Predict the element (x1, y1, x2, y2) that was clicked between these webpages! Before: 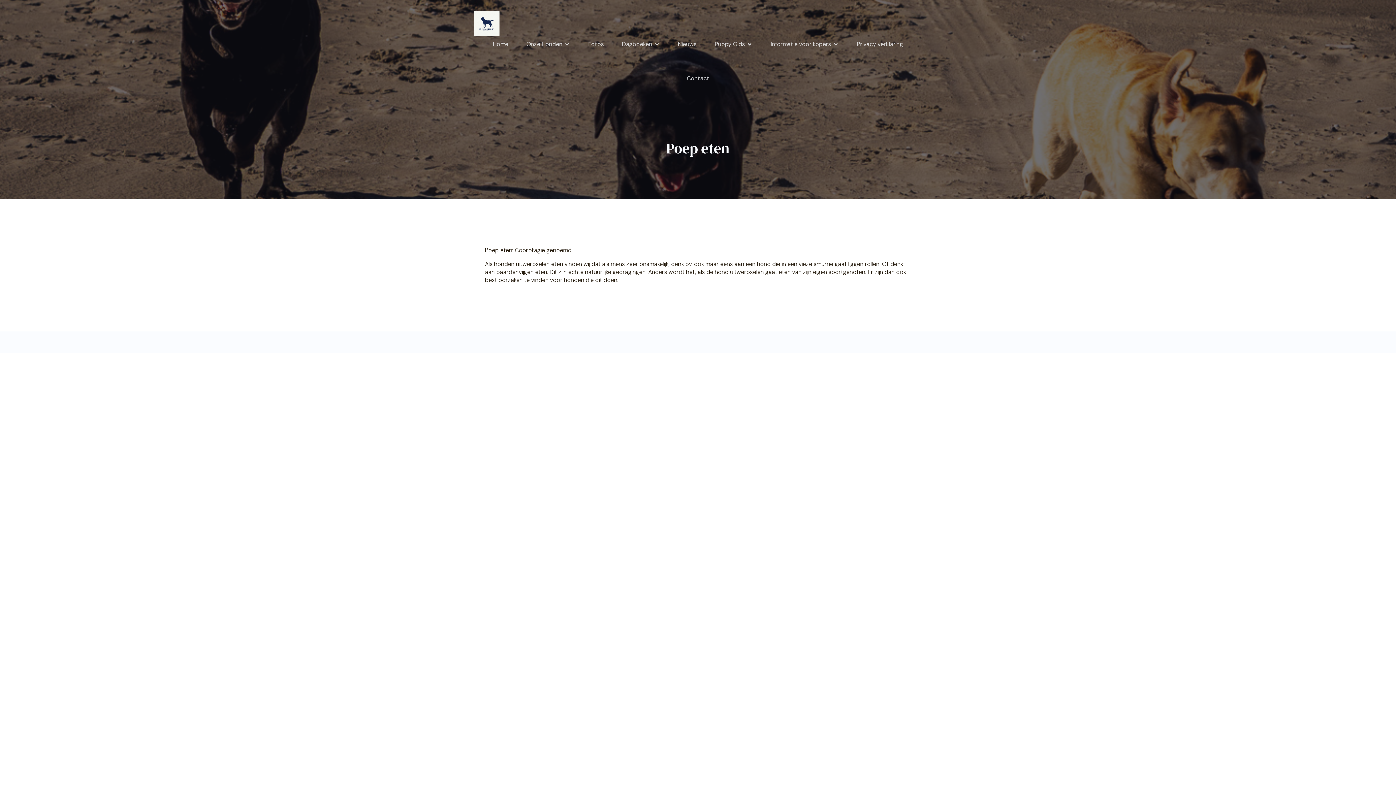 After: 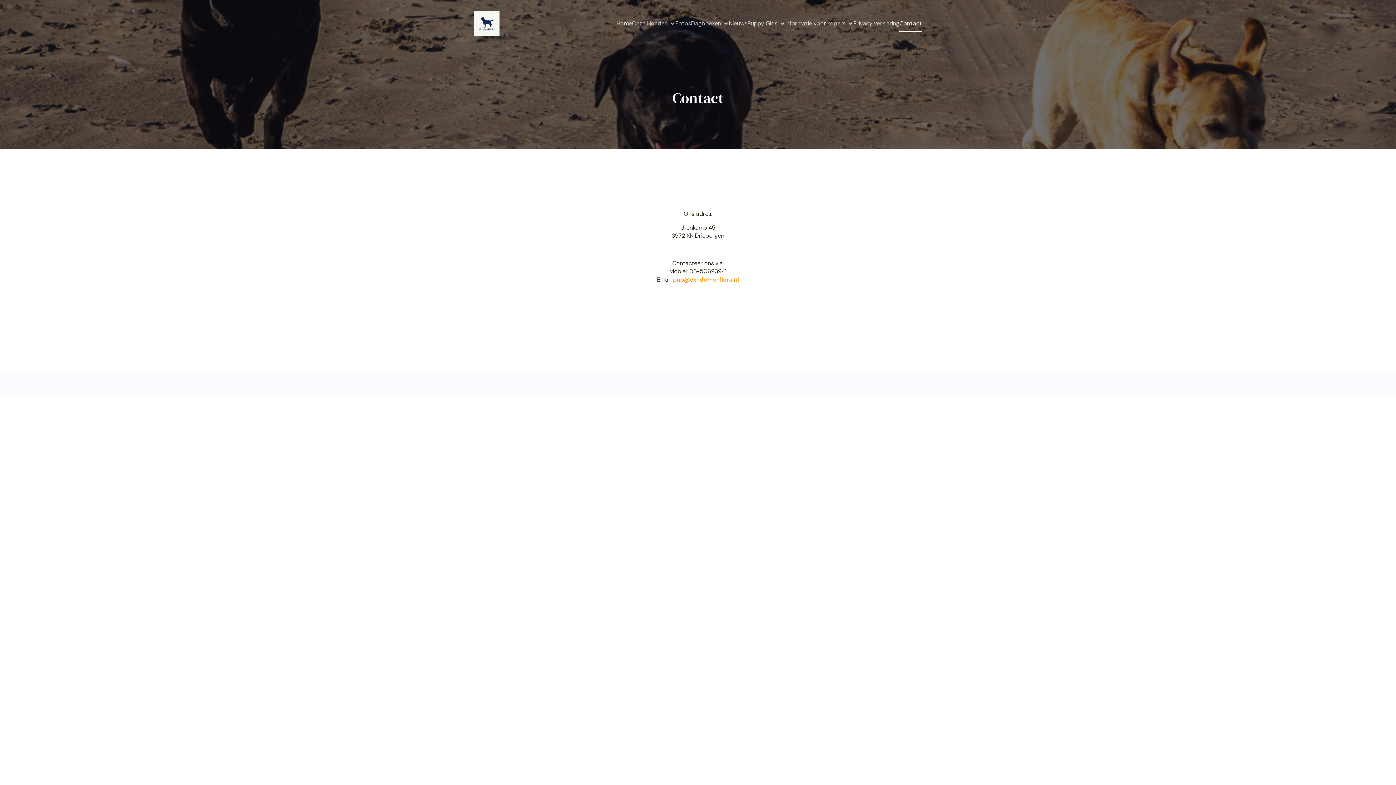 Action: bbox: (686, 70, 709, 86) label: Contact